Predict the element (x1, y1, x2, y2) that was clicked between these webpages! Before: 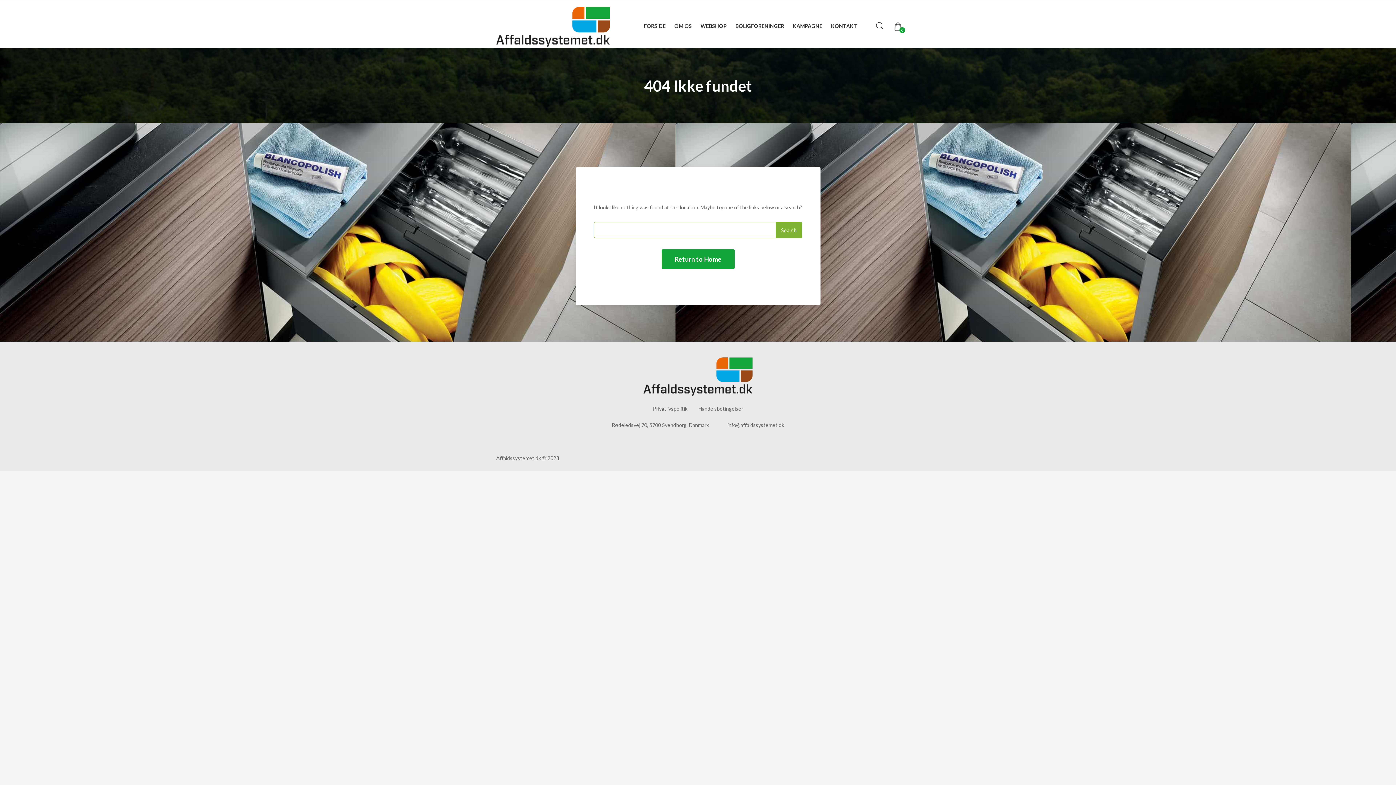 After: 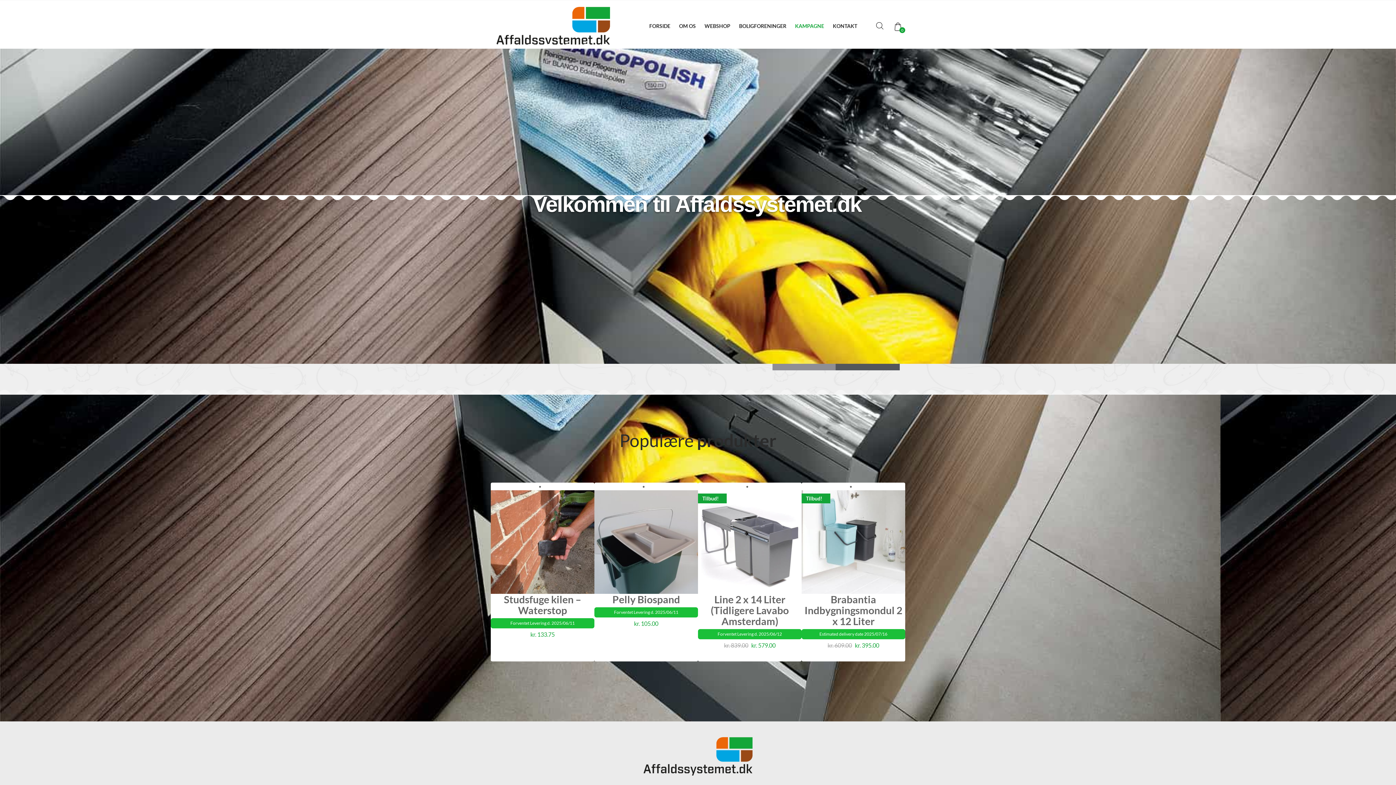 Action: bbox: (788, 13, 826, 35) label: KAMPAGNE